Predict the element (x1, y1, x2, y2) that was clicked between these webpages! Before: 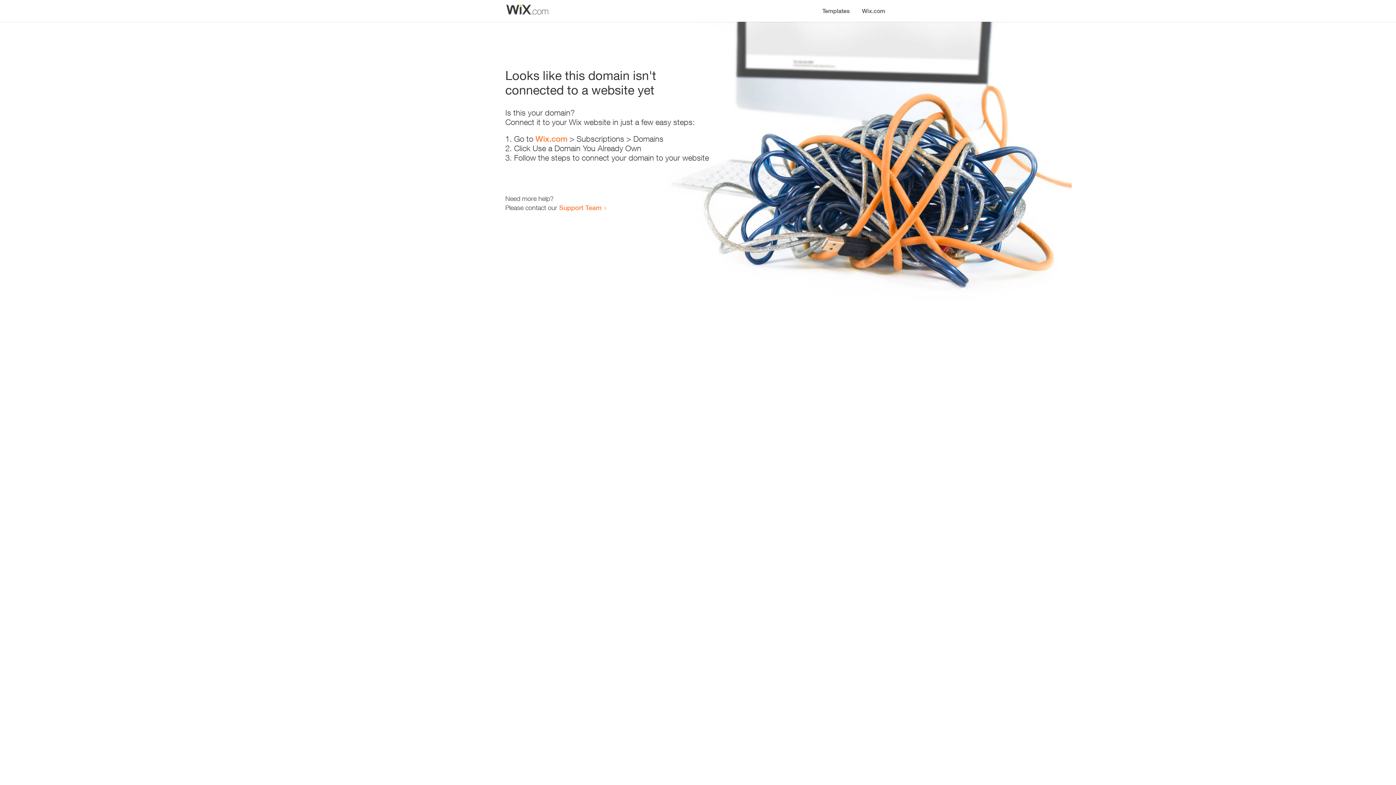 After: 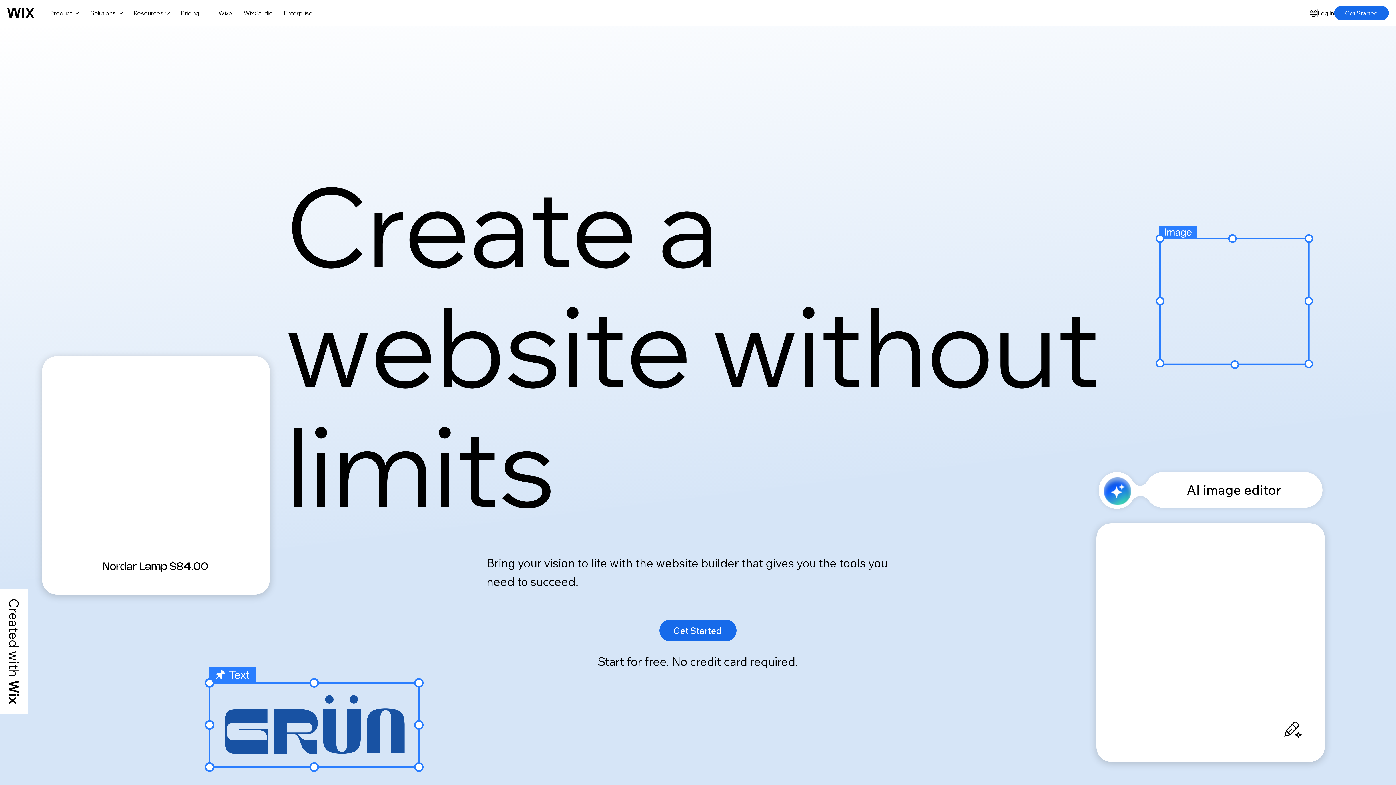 Action: label: Wix.com bbox: (856, 0, 890, 14)